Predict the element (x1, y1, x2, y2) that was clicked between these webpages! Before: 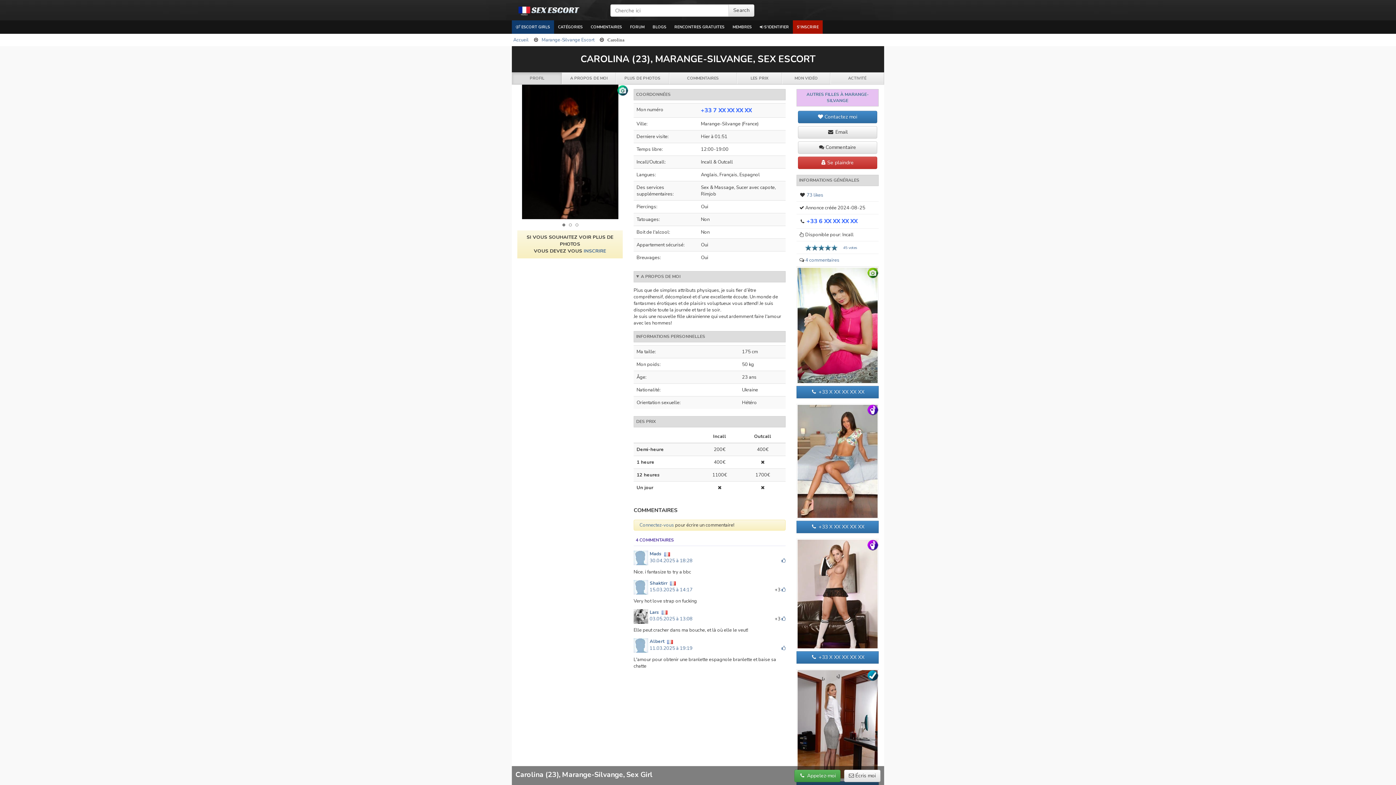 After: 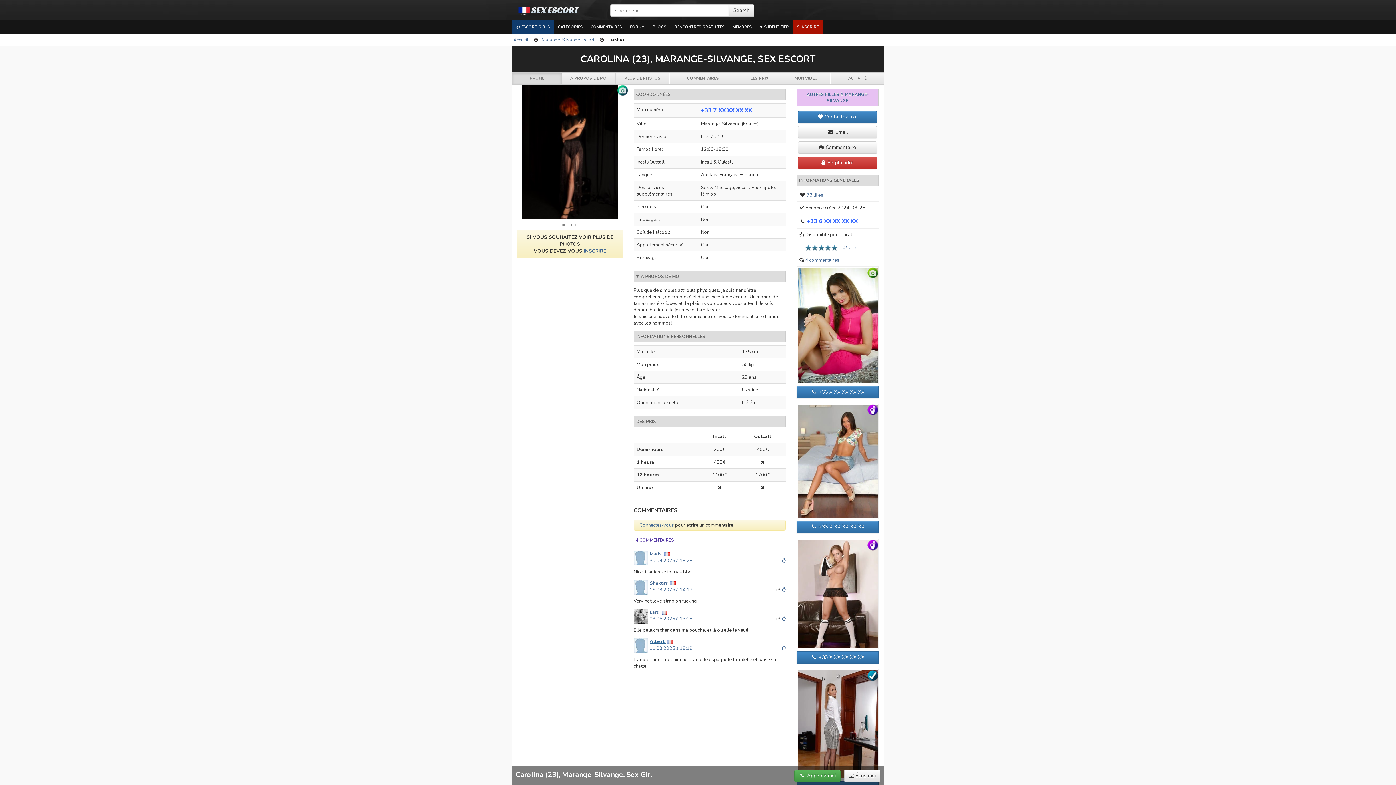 Action: label: Albert  bbox: (649, 638, 674, 645)